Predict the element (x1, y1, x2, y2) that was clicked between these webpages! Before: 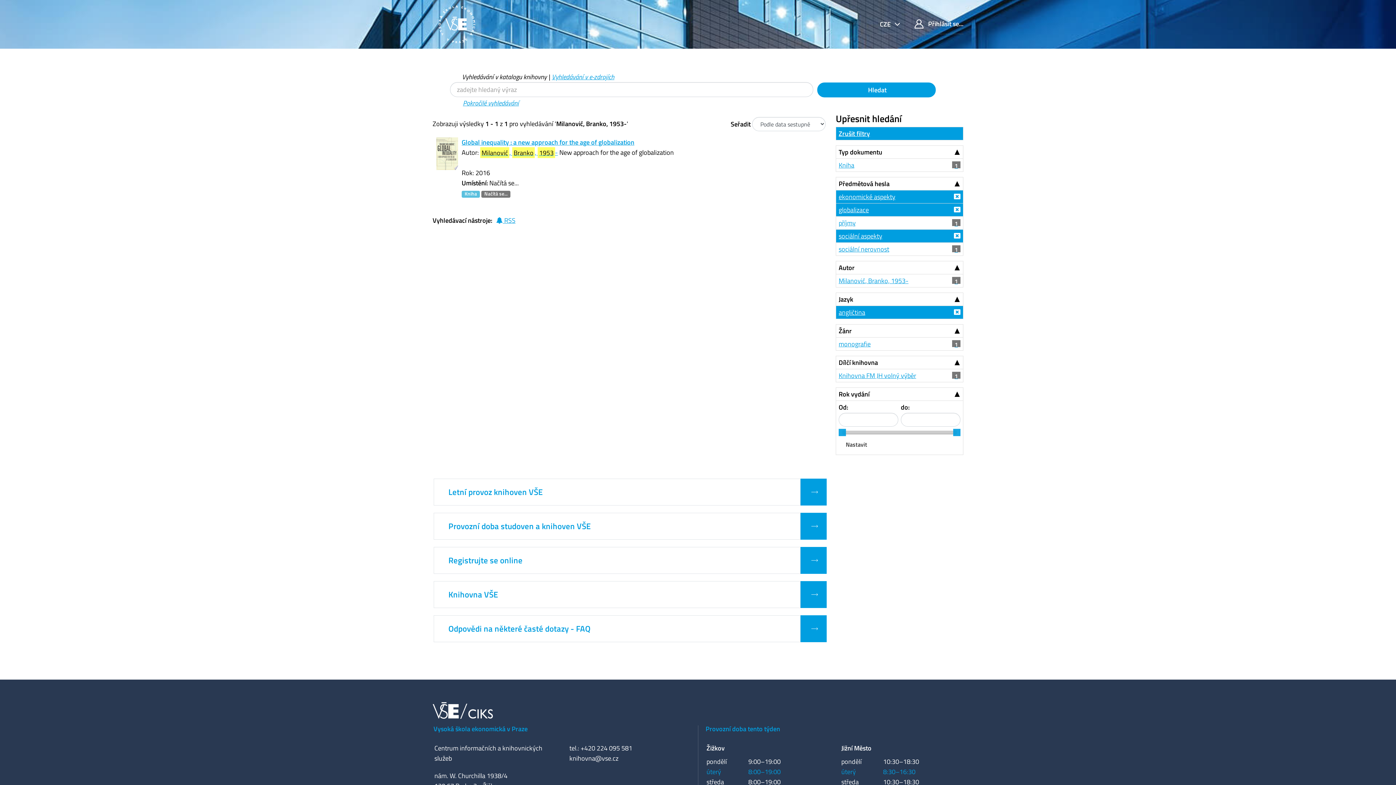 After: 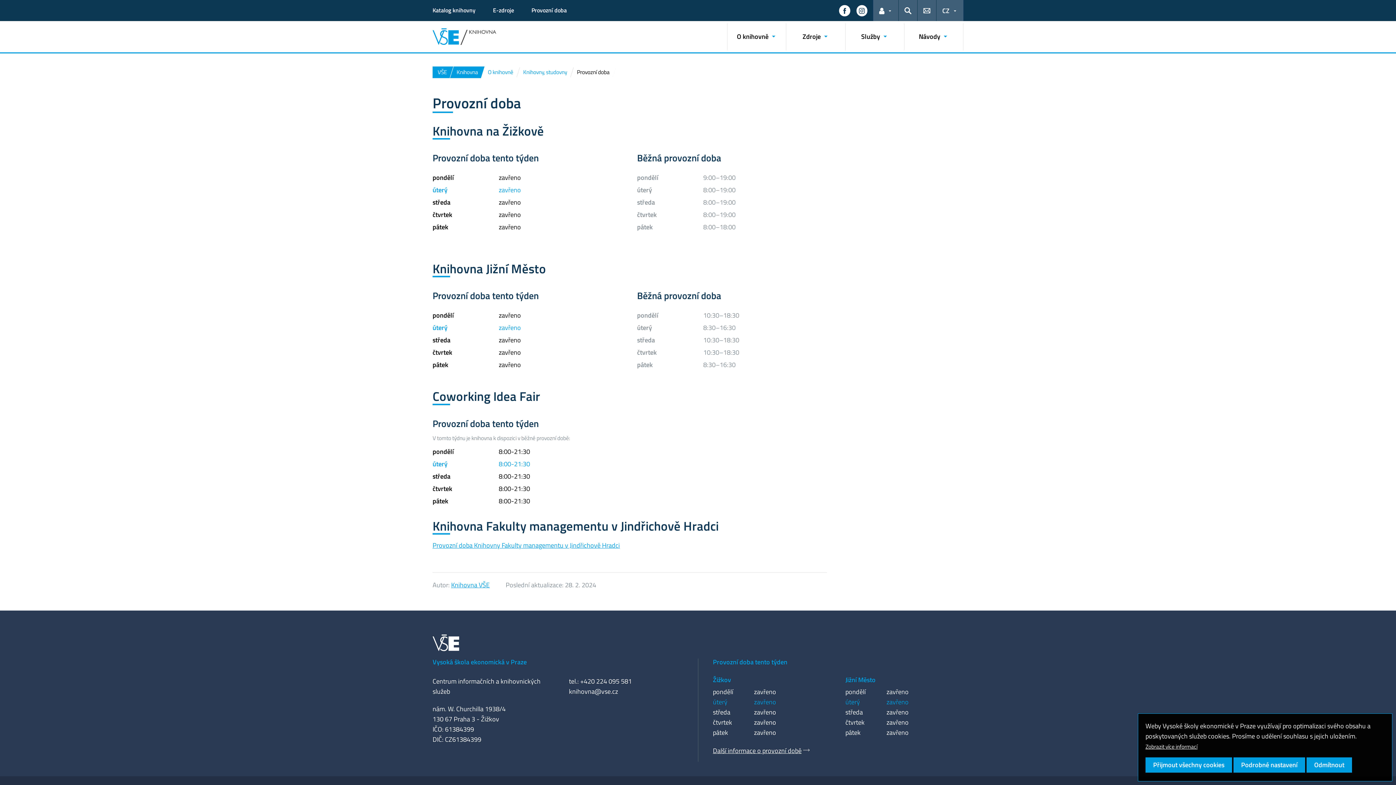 Action: bbox: (448, 520, 591, 532) label: Provozní doba studoven a knihoven VŠE